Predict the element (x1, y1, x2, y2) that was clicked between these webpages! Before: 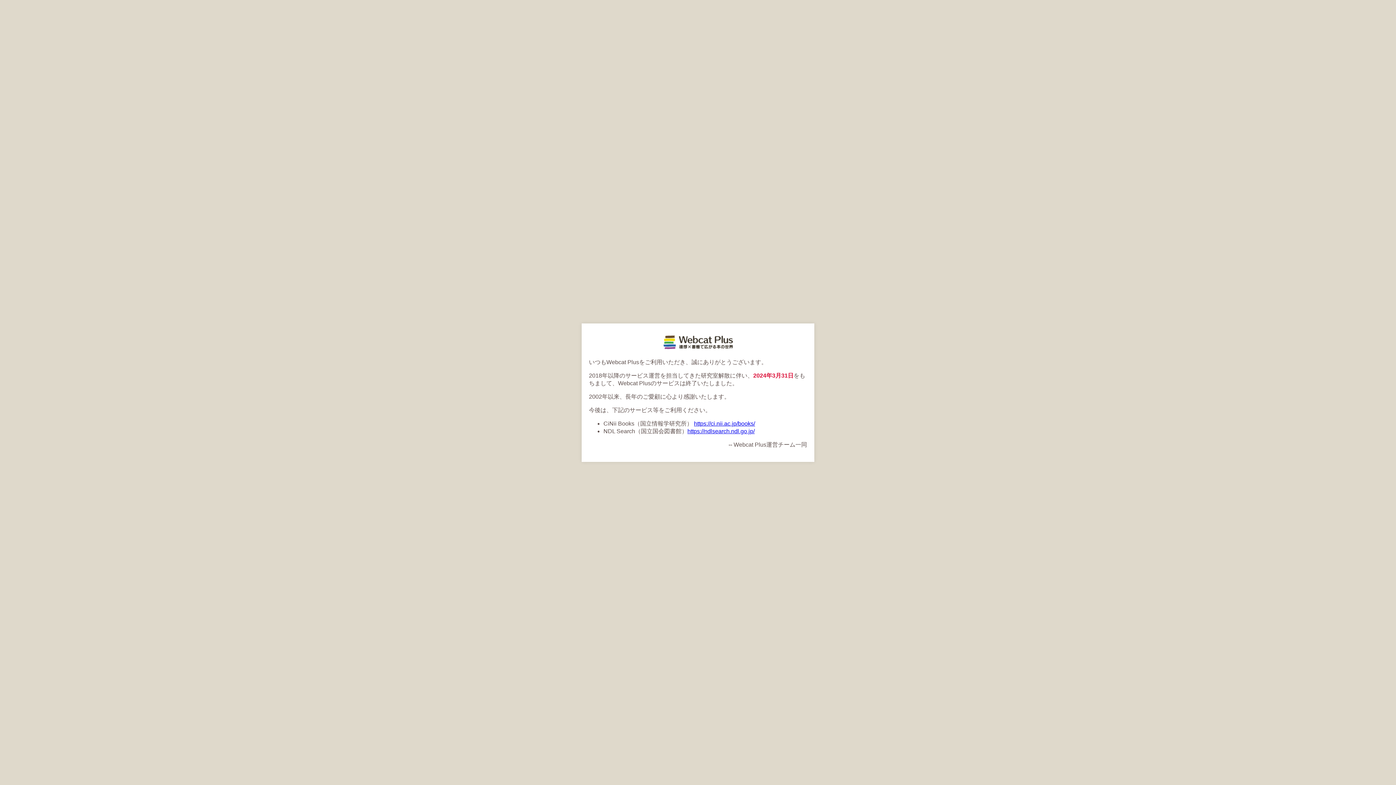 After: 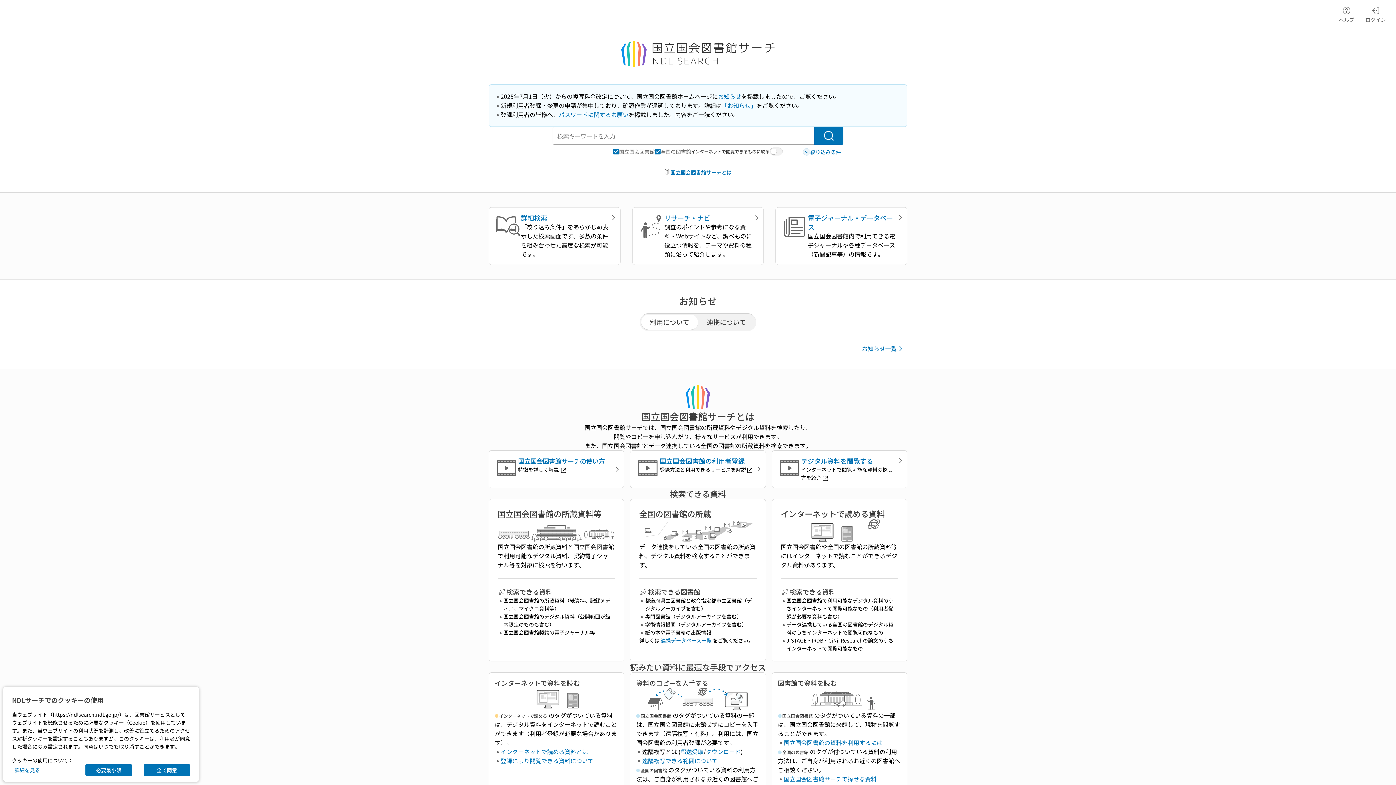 Action: bbox: (687, 428, 754, 434) label: https://ndlsearch.ndl.go.jp/